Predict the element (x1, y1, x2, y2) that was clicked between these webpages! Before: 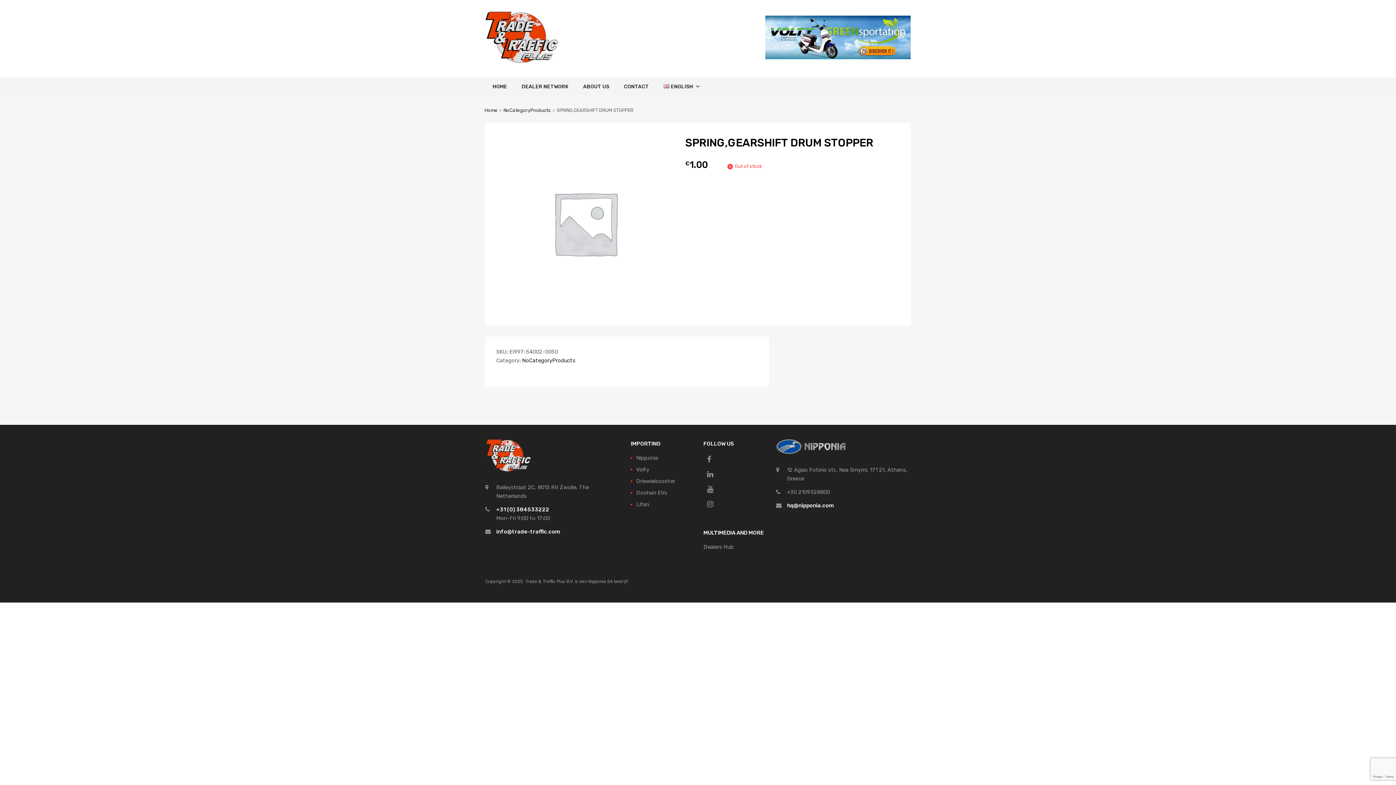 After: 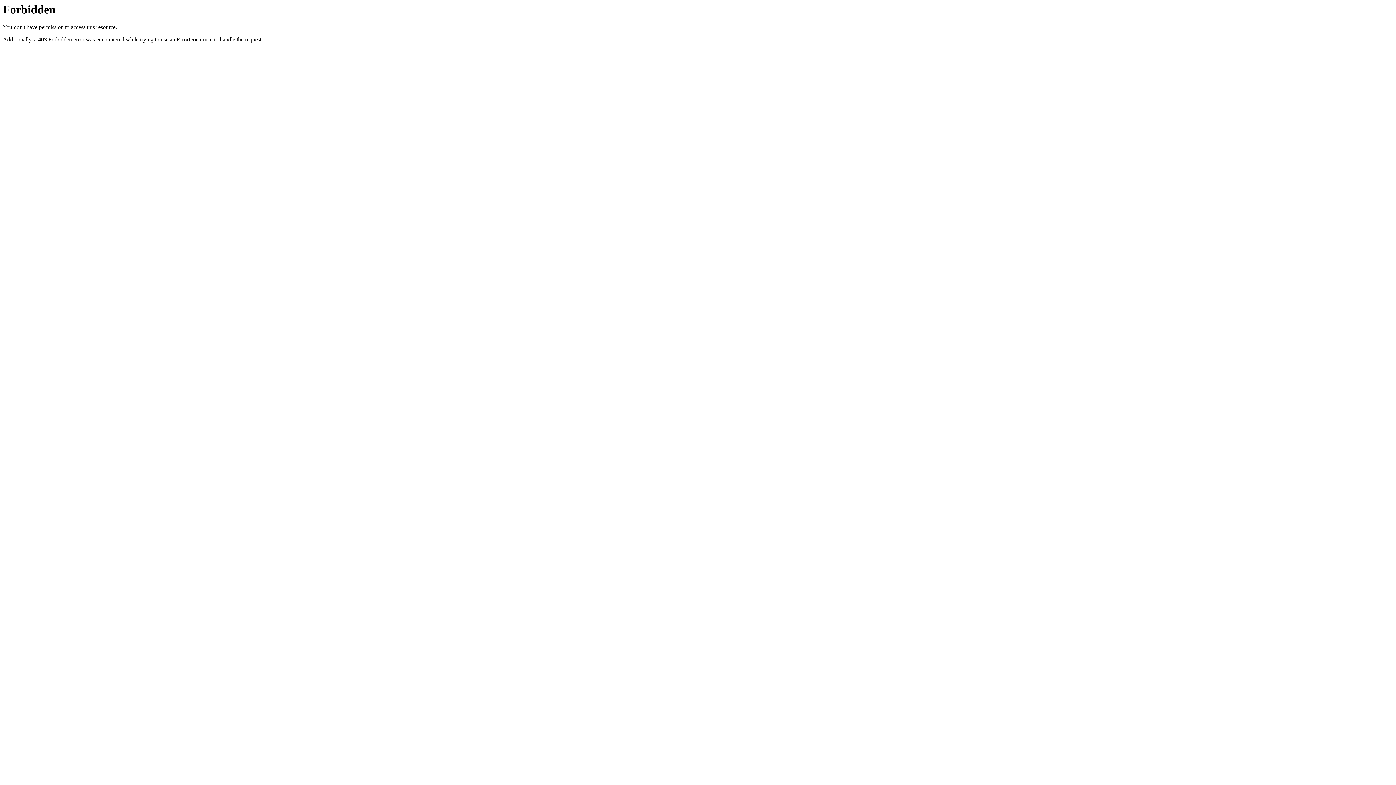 Action: bbox: (636, 478, 675, 484) label: Driewielscooter